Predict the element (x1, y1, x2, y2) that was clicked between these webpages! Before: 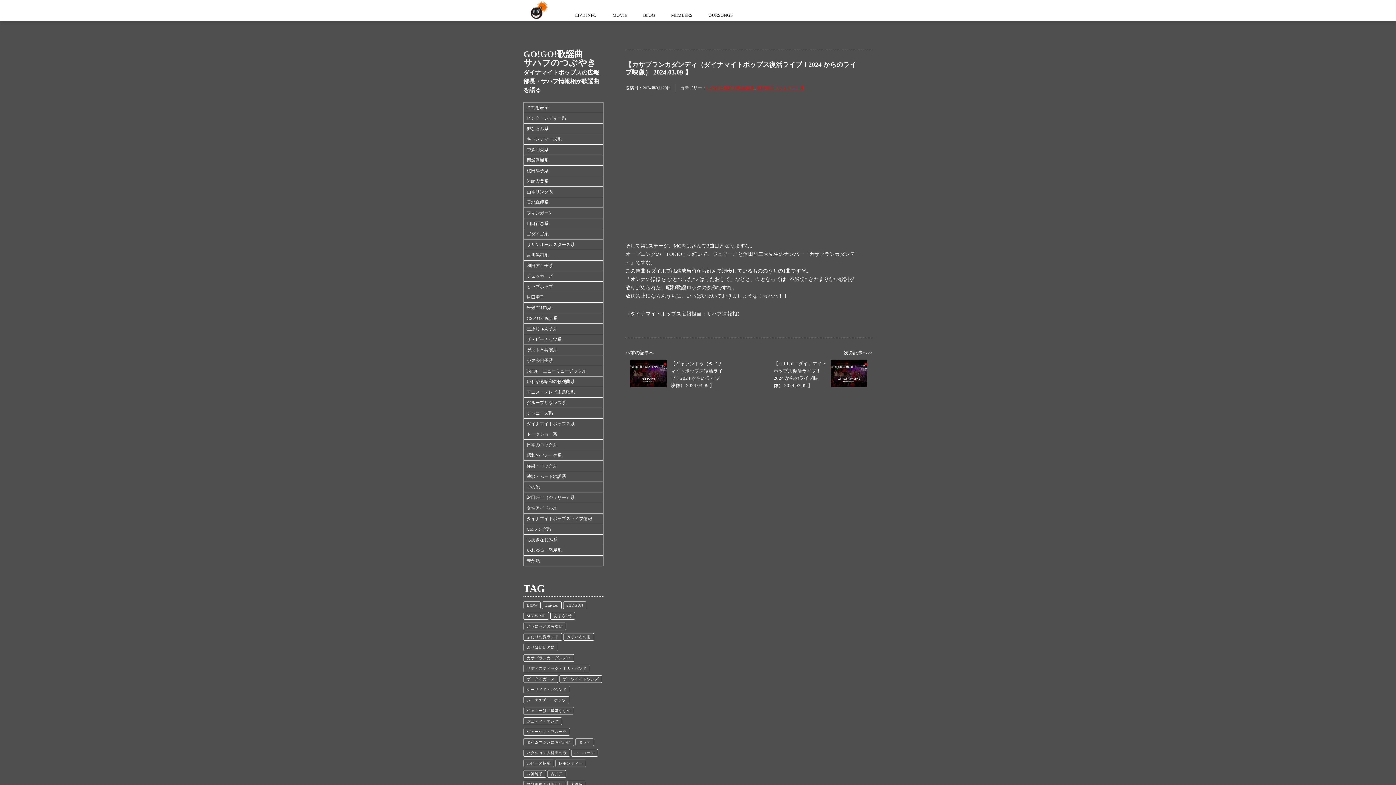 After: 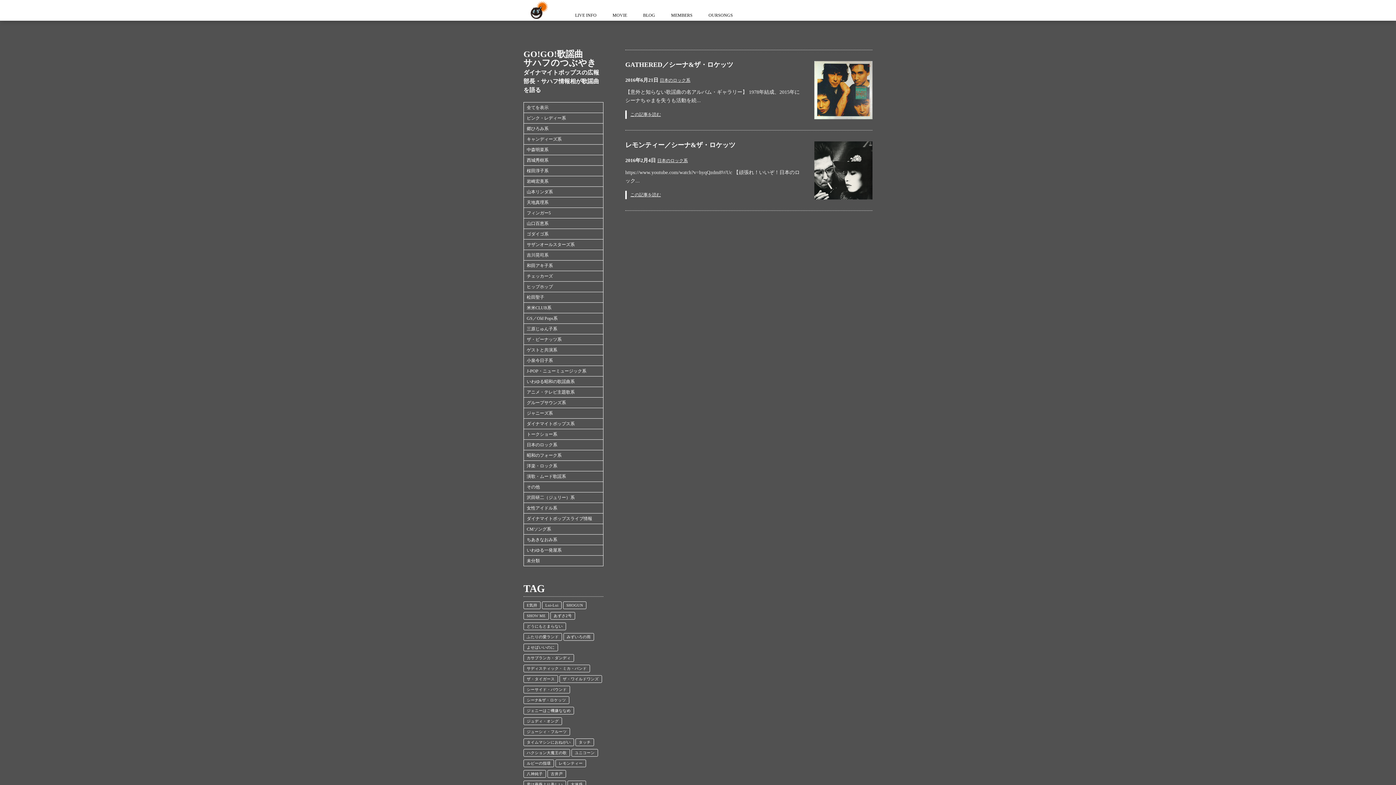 Action: label: シーナ&ザ・ロケッツ bbox: (523, 696, 569, 704)